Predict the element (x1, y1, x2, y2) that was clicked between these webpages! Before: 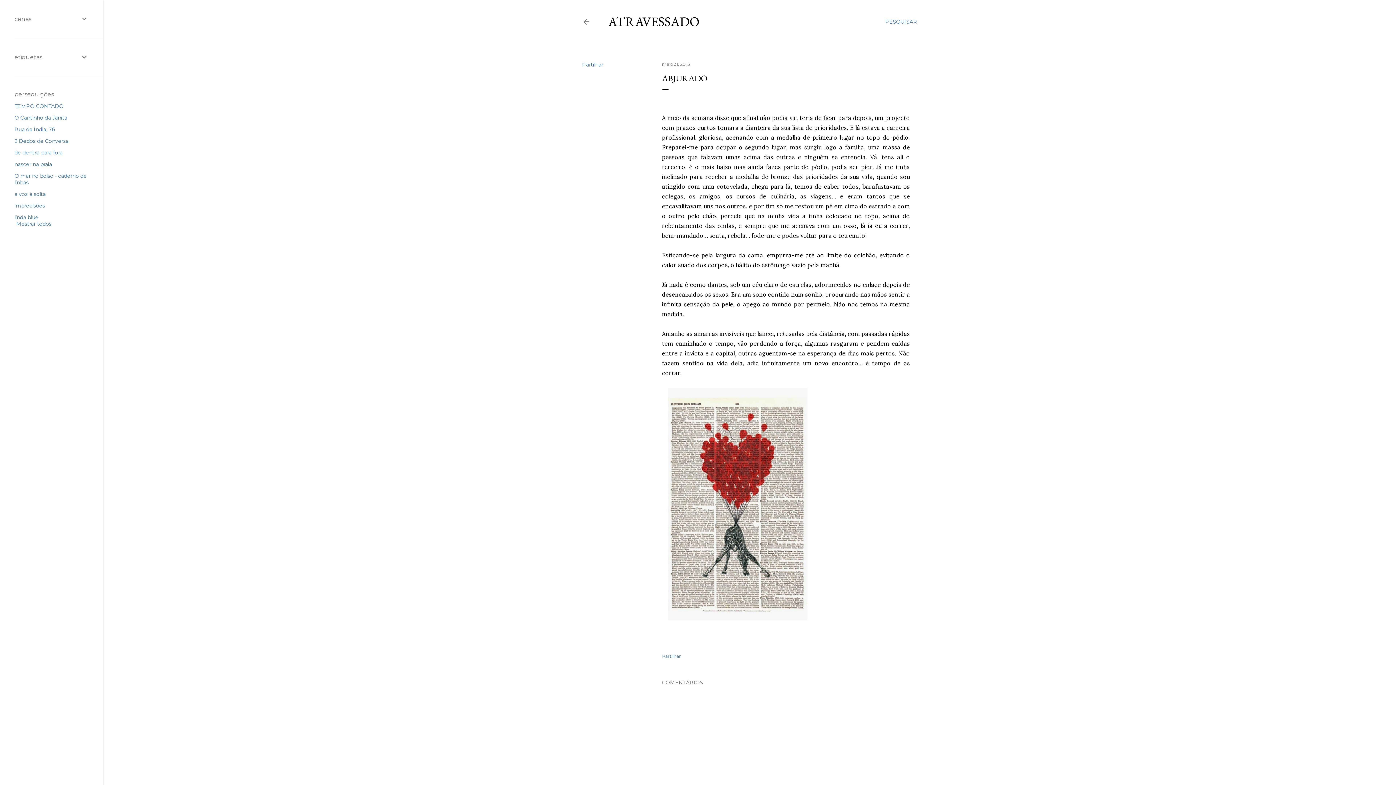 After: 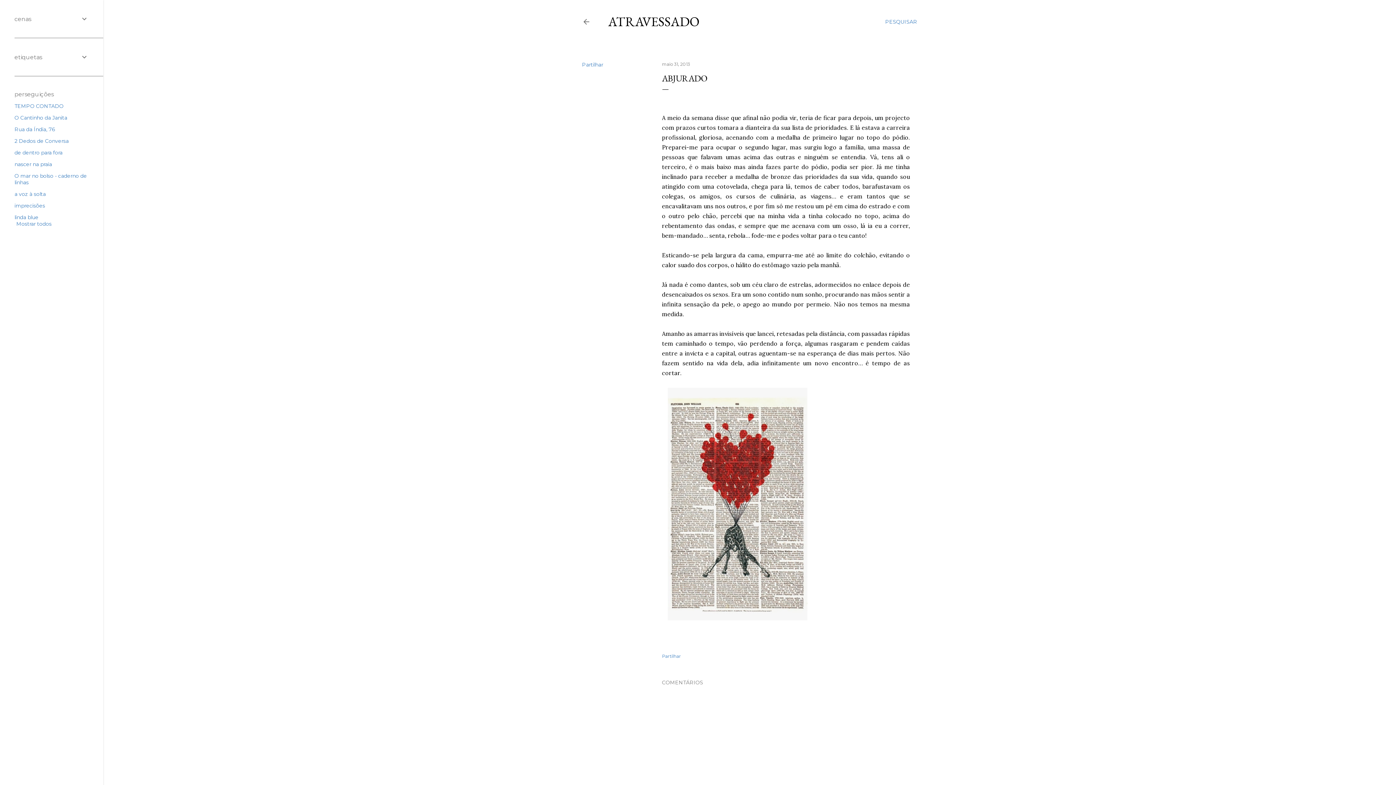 Action: bbox: (14, 126, 54, 132) label: Rua da Índia, 76